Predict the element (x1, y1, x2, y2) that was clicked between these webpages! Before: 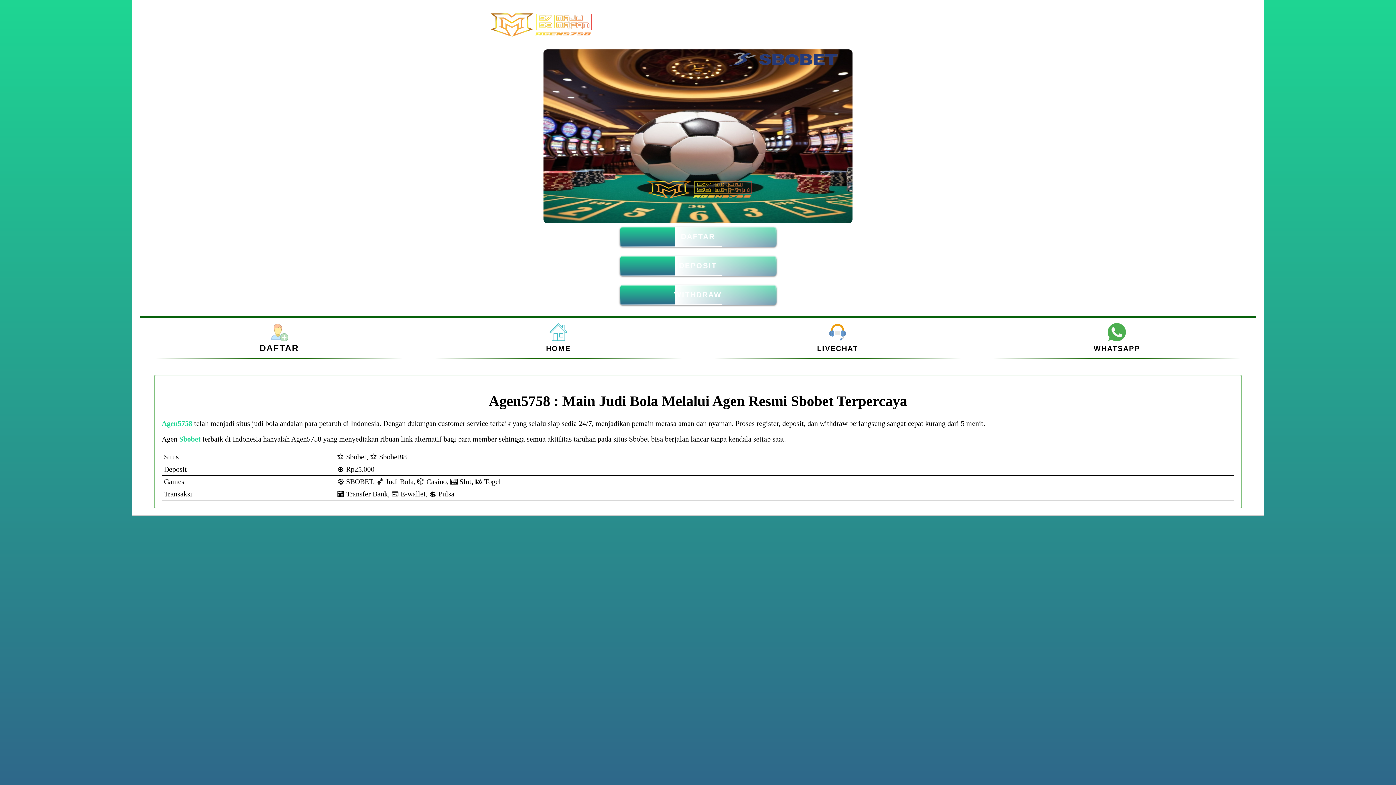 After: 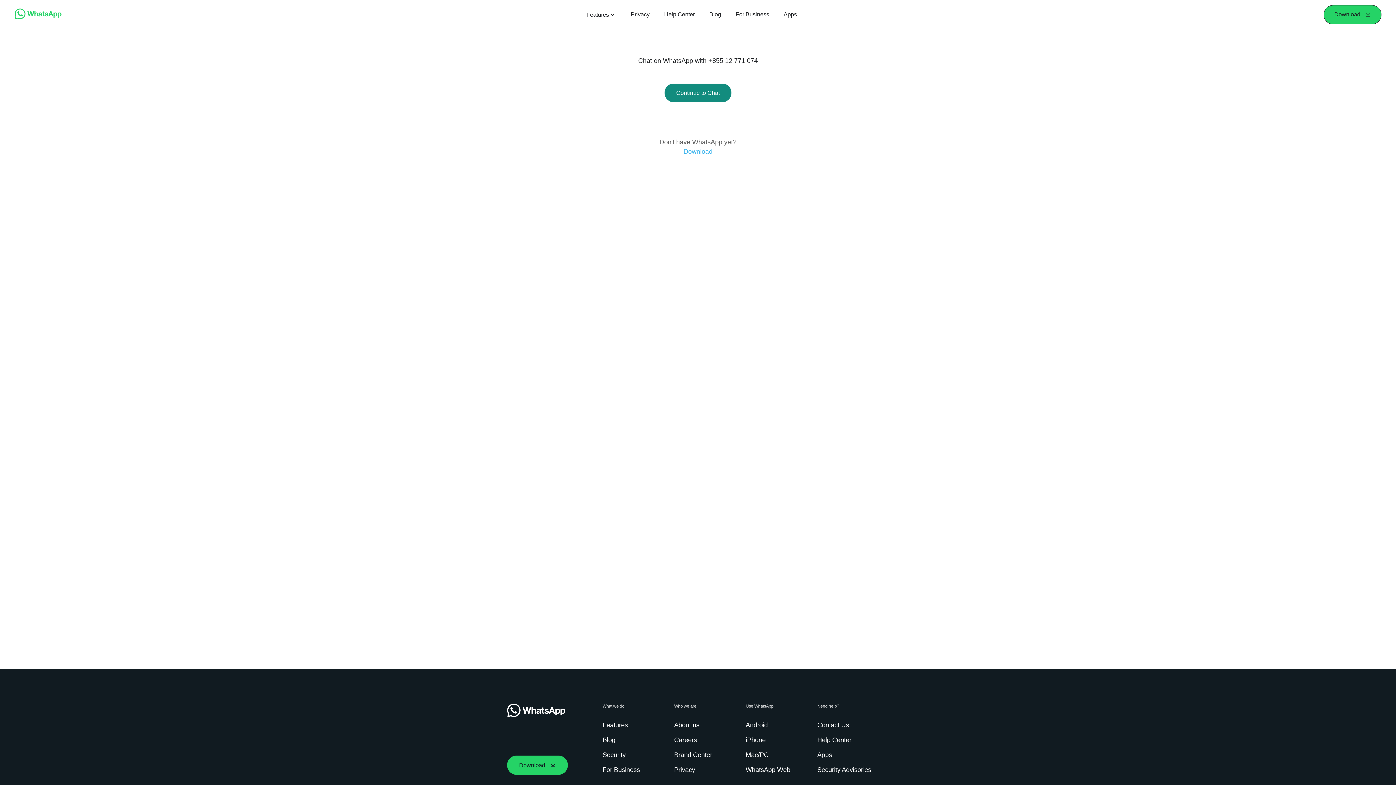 Action: bbox: (1094, 344, 1140, 352) label: WHATSAPP